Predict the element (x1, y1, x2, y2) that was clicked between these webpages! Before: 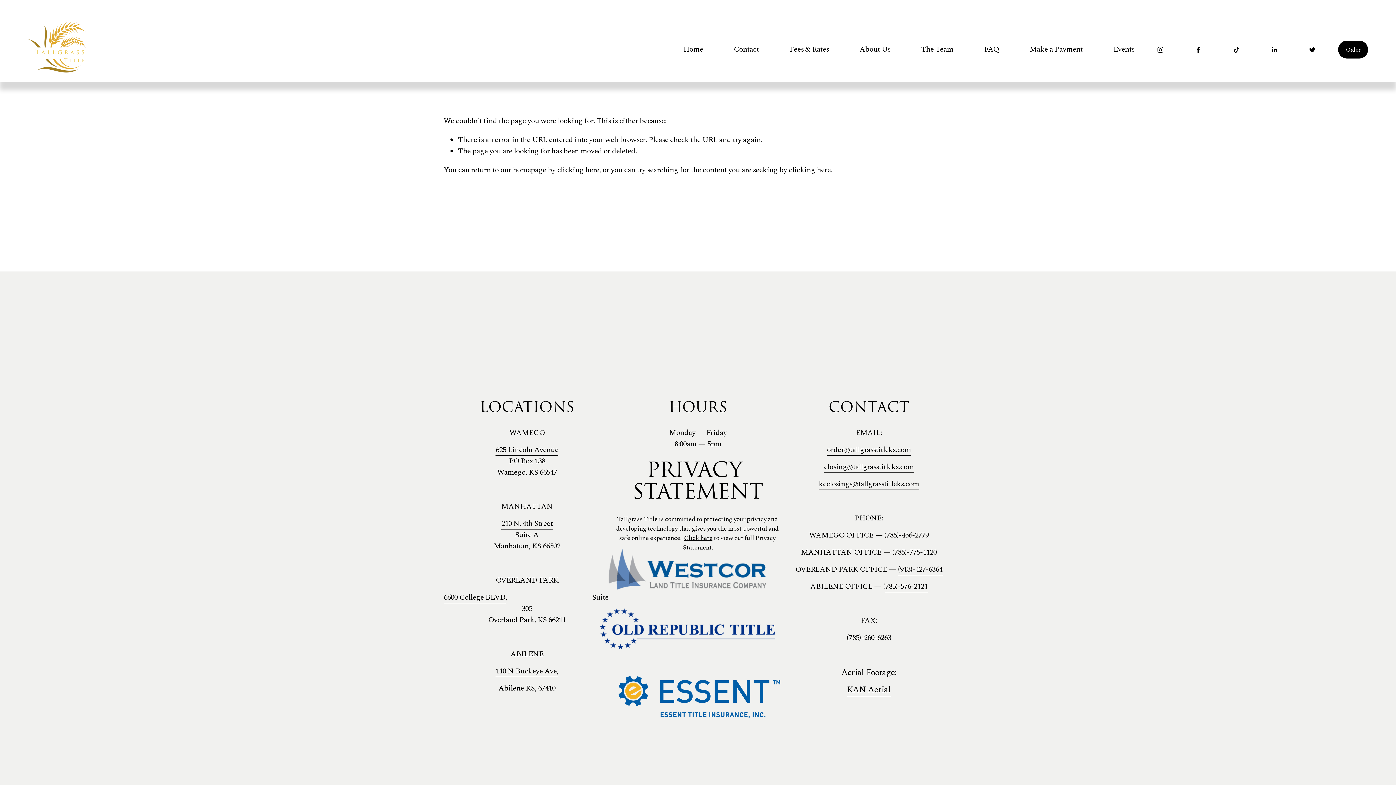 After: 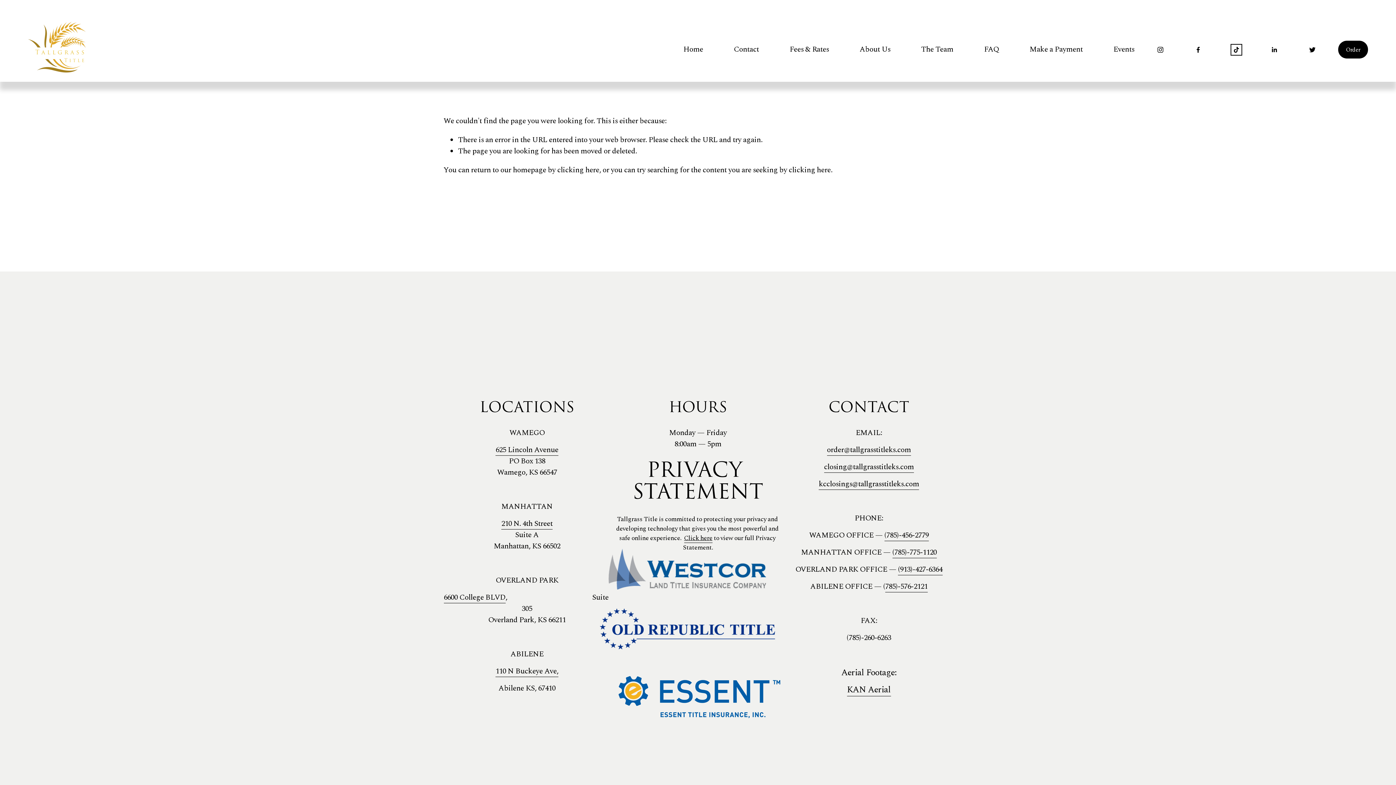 Action: bbox: (1232, 46, 1240, 53) label: TikTok